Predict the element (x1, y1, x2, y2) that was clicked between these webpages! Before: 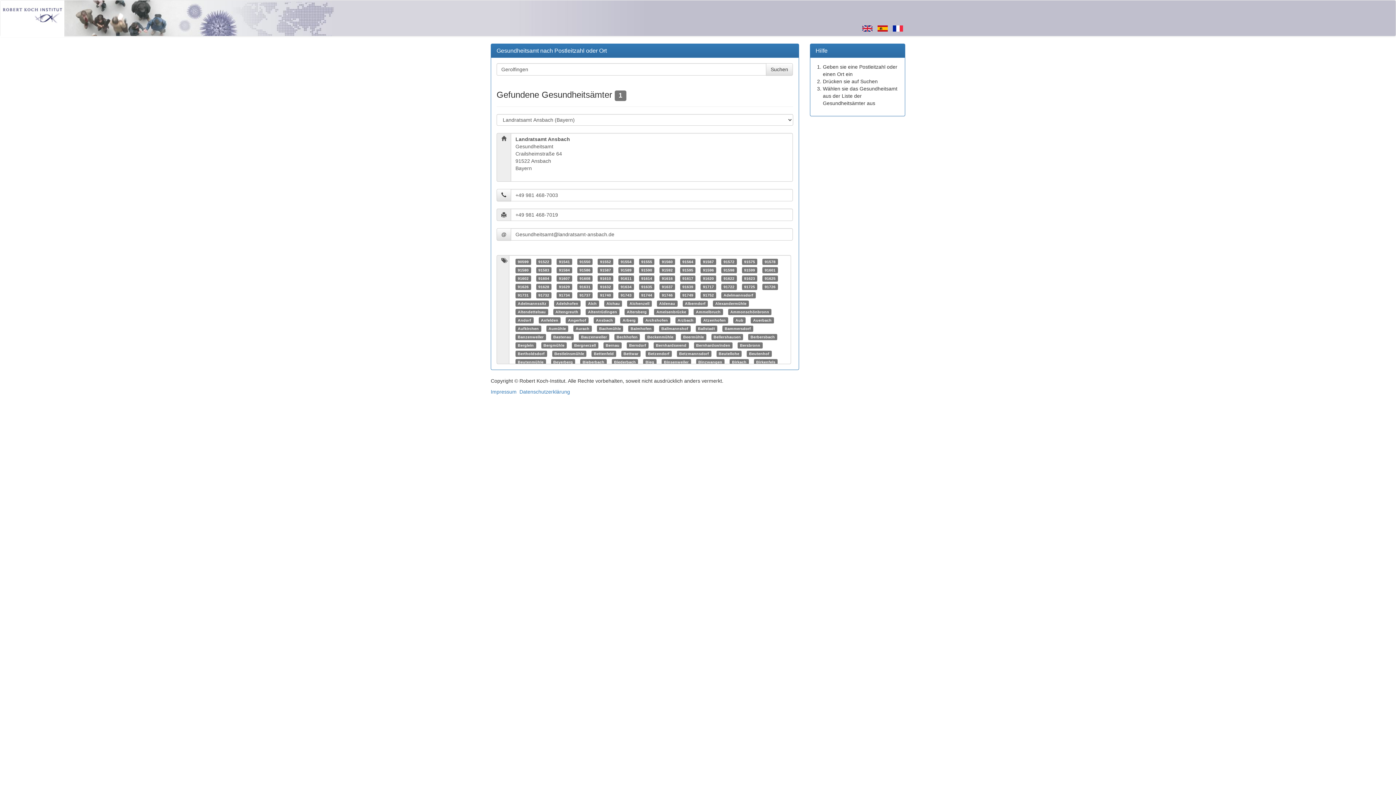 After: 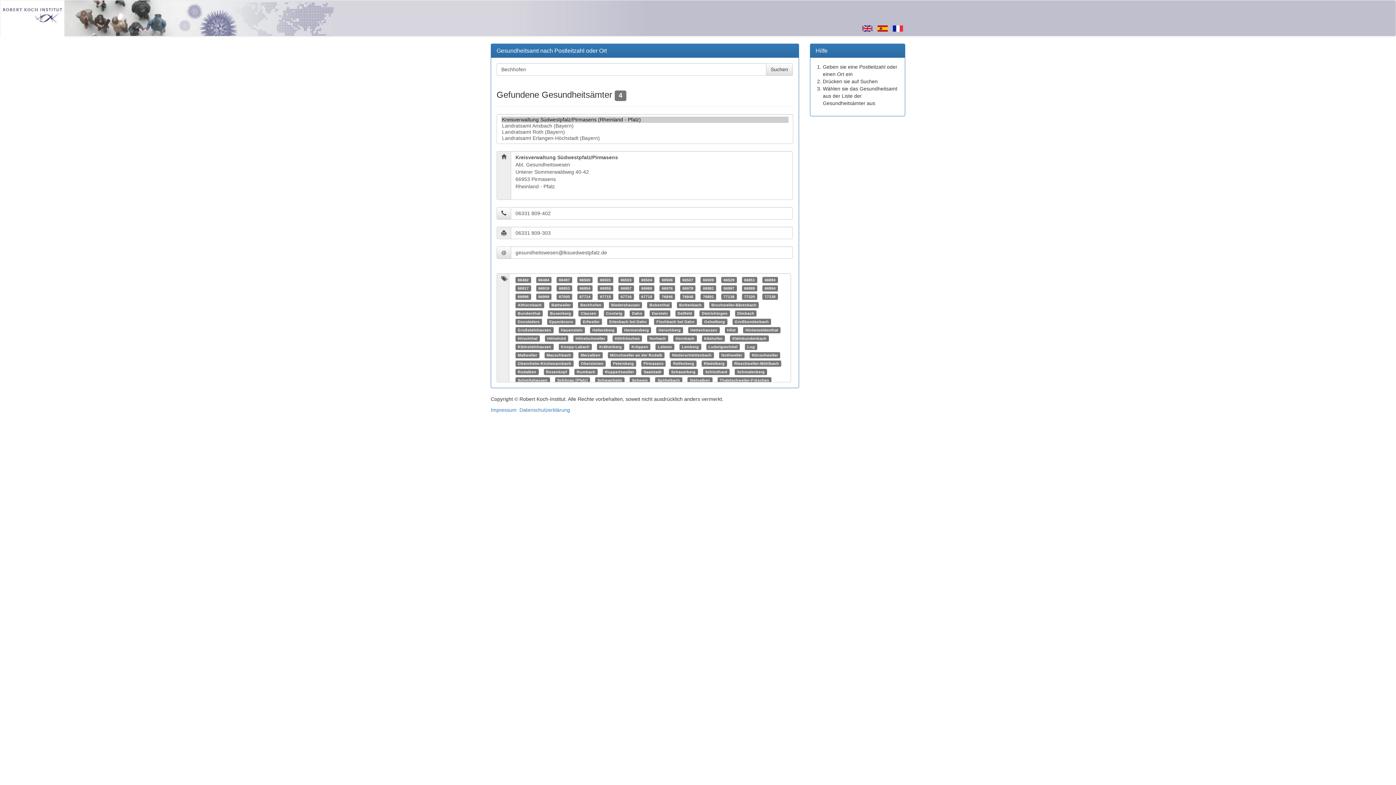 Action: label: Bechhofen bbox: (616, 334, 637, 339)